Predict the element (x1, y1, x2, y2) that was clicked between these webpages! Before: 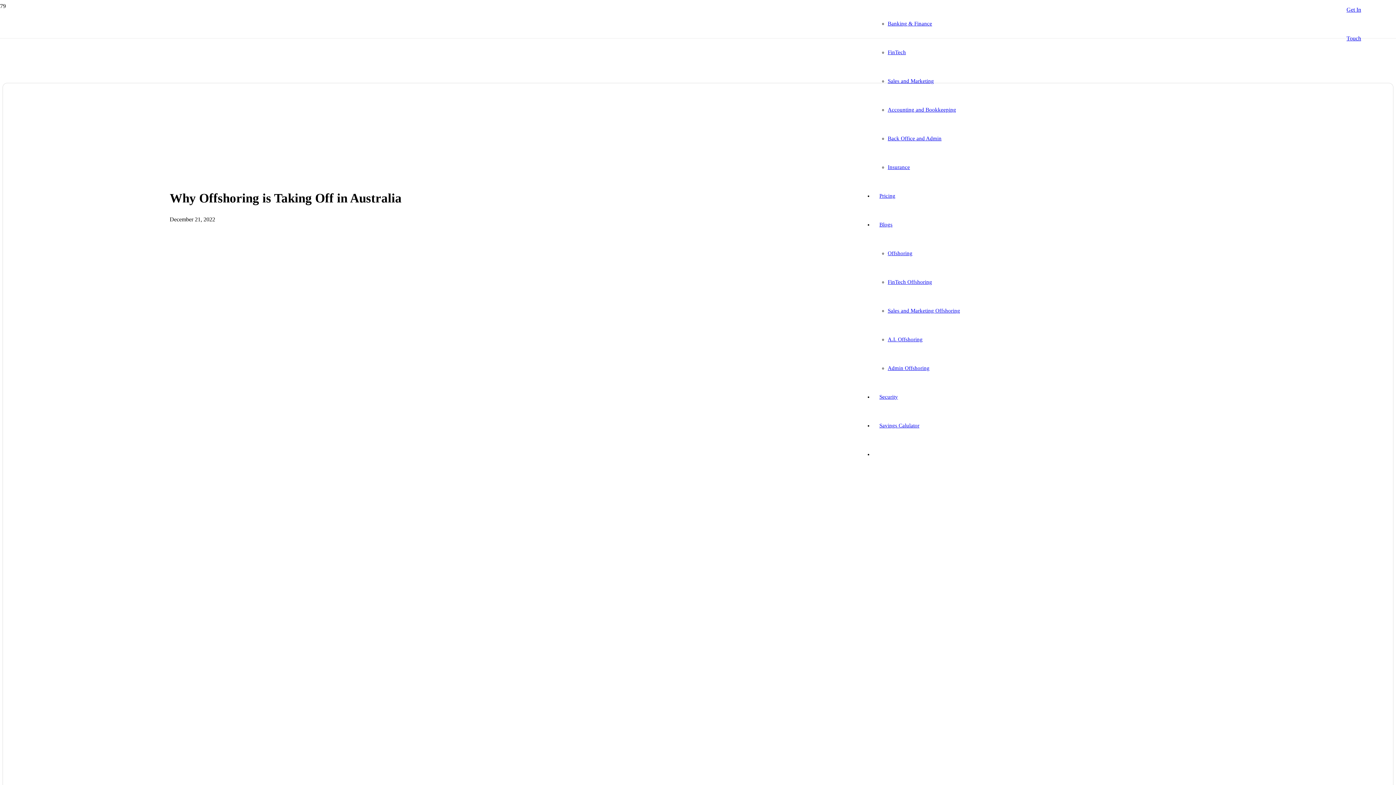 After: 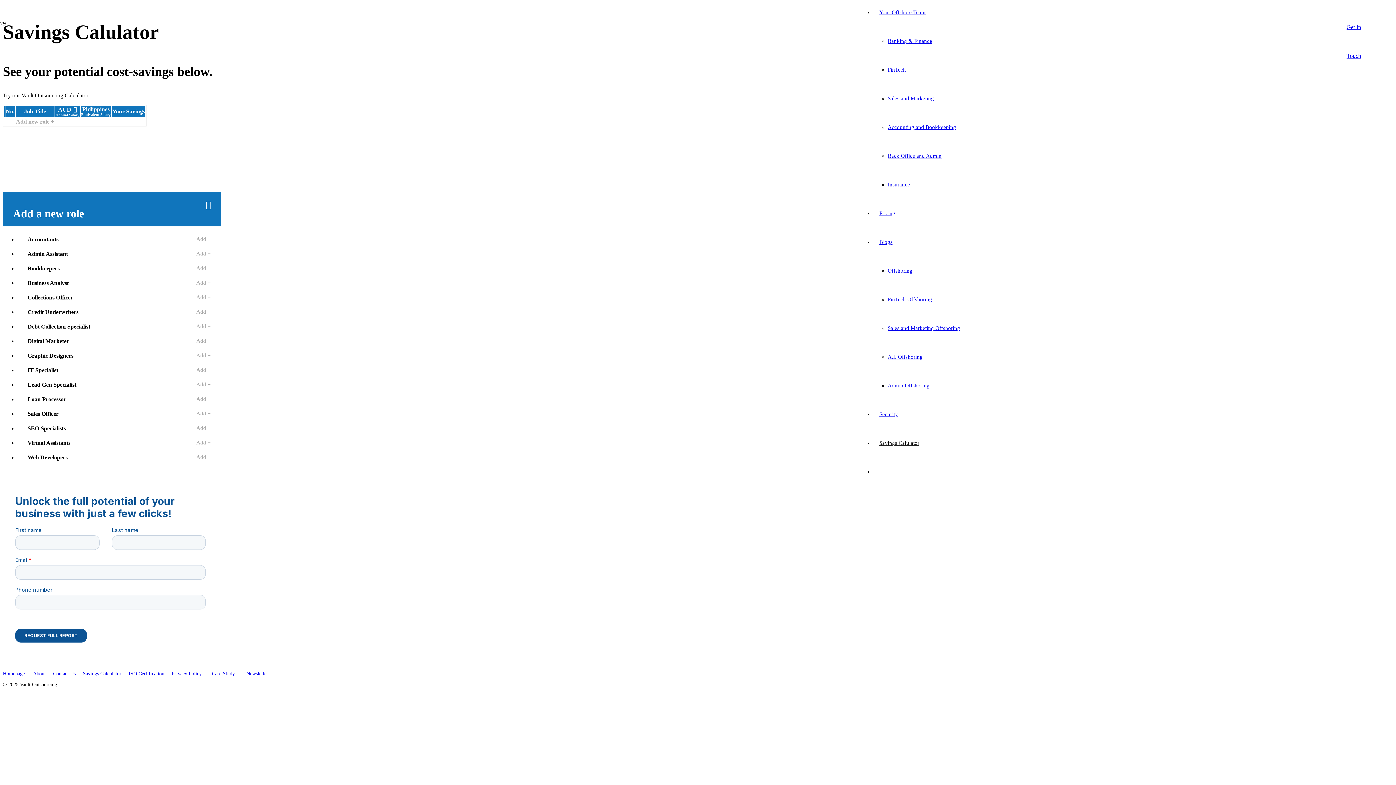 Action: label: Savings Calulator bbox: (873, 422, 925, 428)